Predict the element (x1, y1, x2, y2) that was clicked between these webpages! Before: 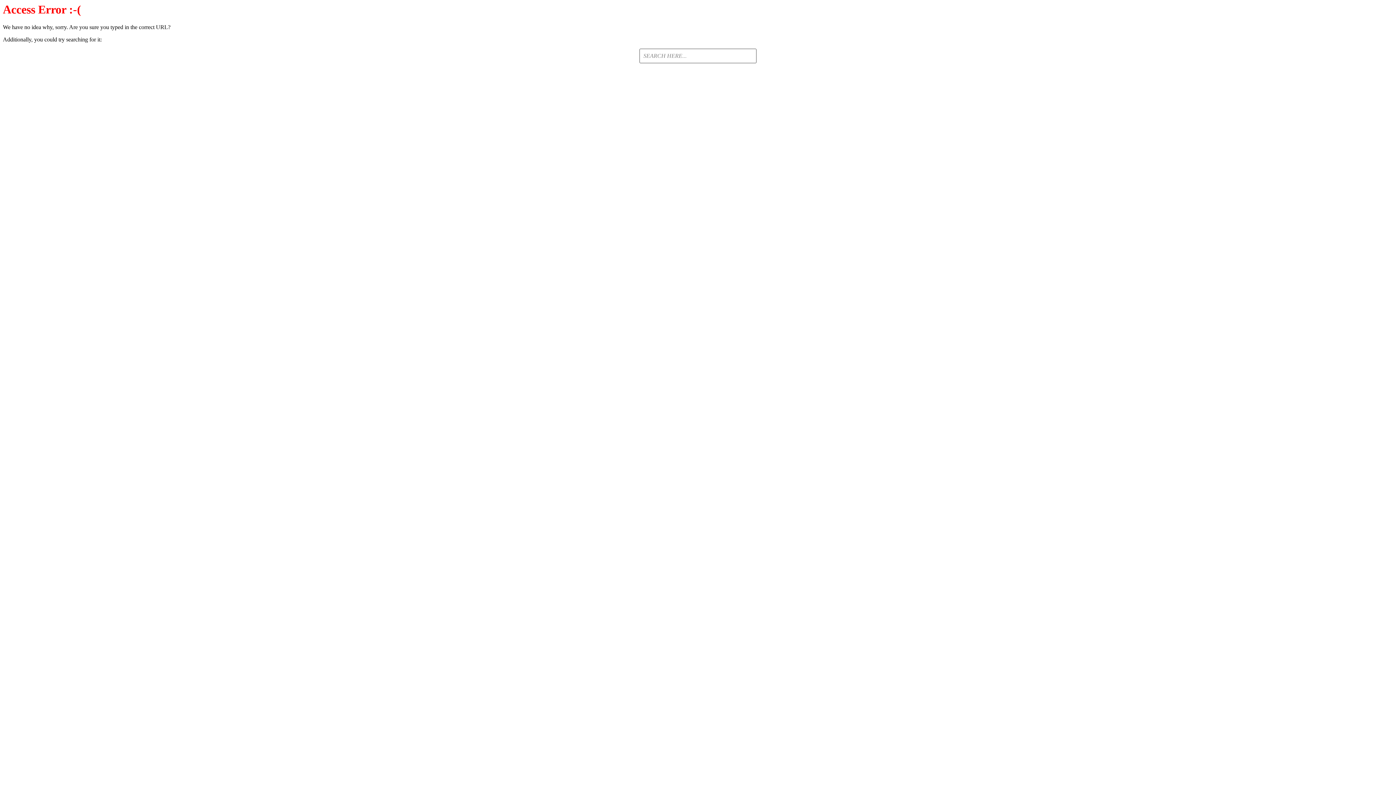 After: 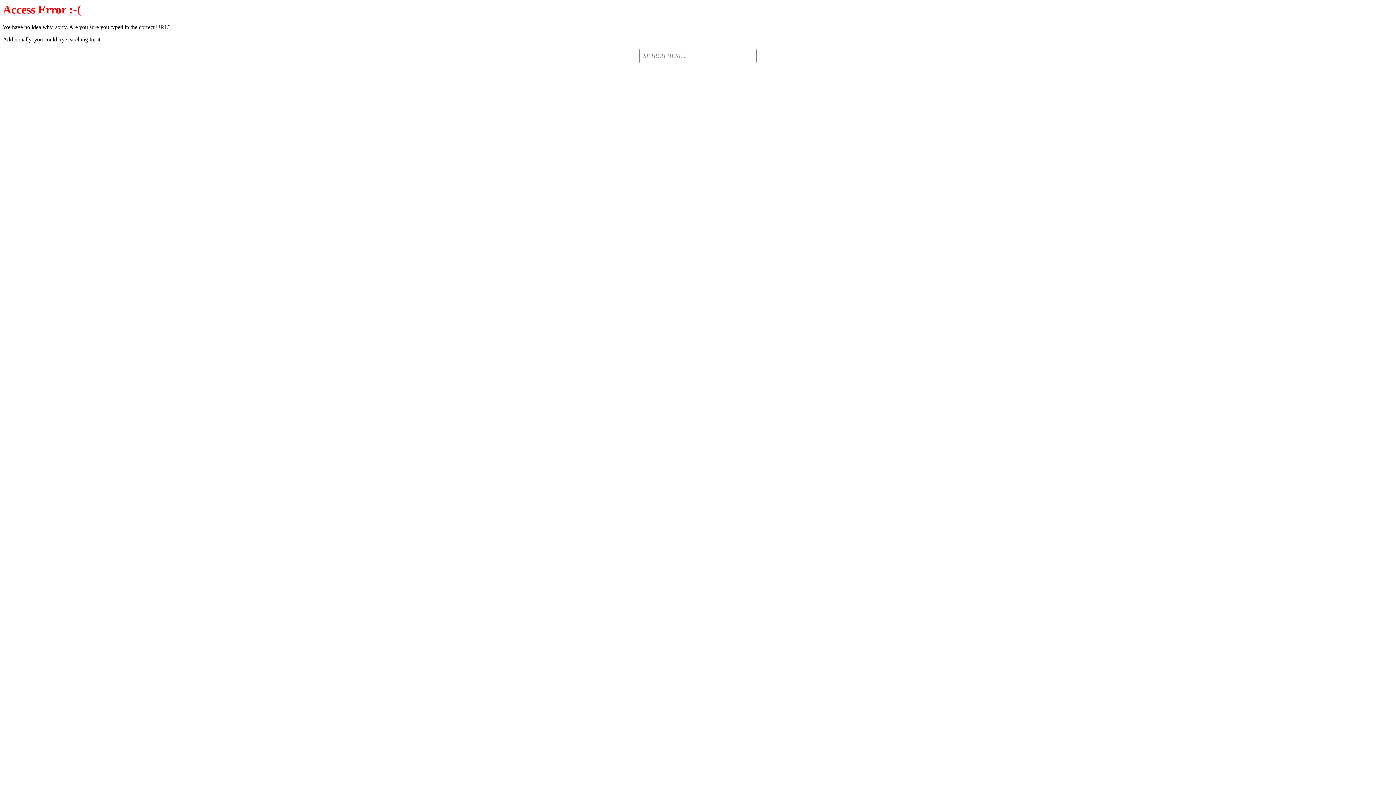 Action: label: SEARCH HERE... bbox: (2, 48, 1393, 63)